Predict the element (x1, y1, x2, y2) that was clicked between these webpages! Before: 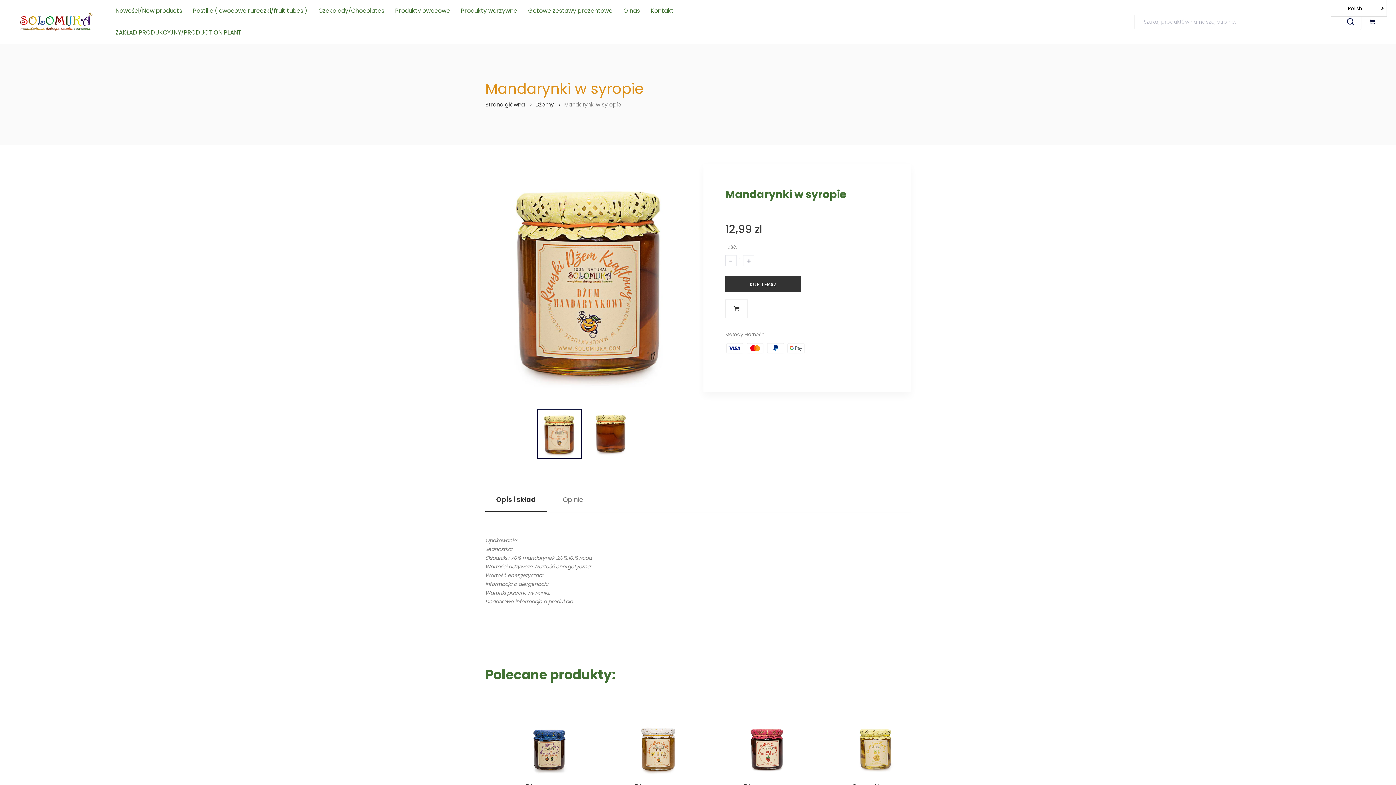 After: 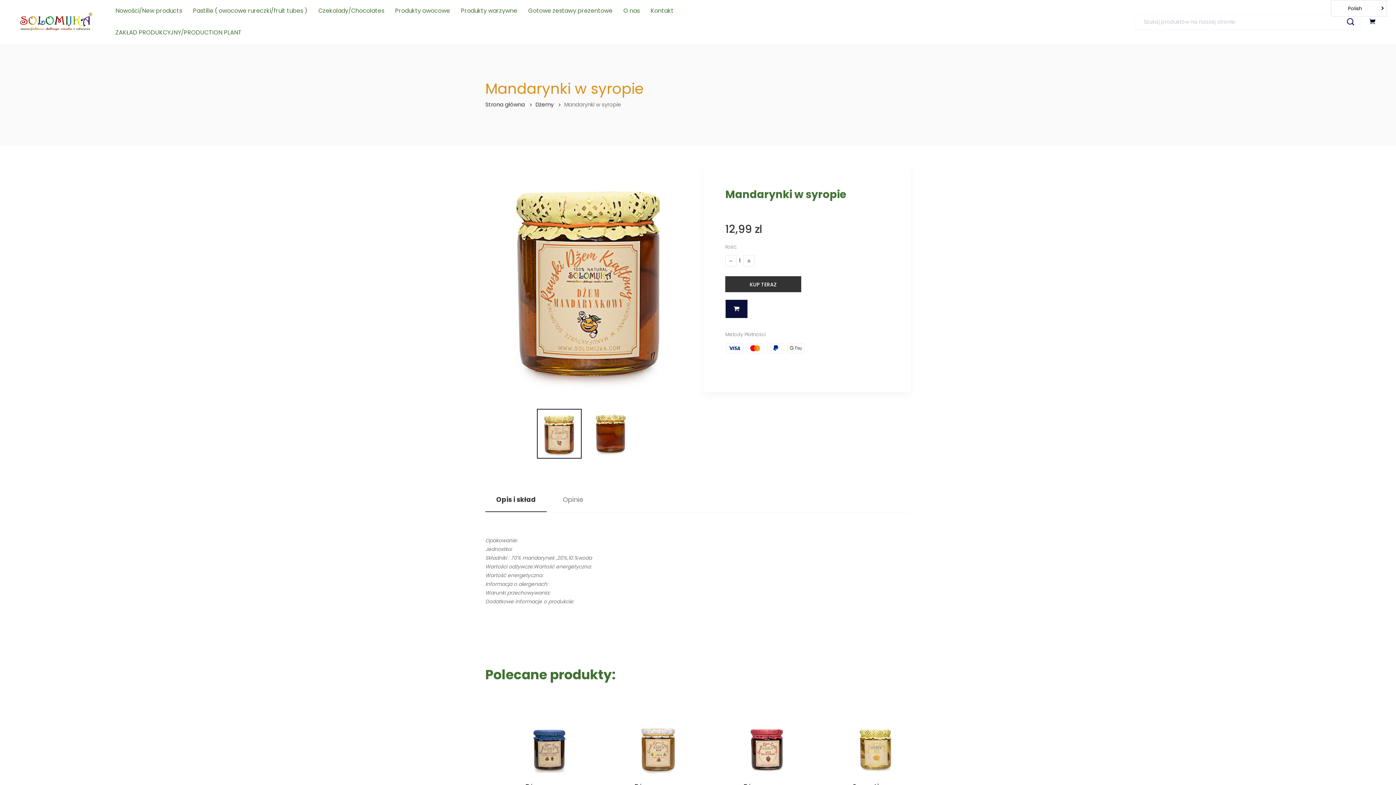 Action: bbox: (725, 299, 747, 318)